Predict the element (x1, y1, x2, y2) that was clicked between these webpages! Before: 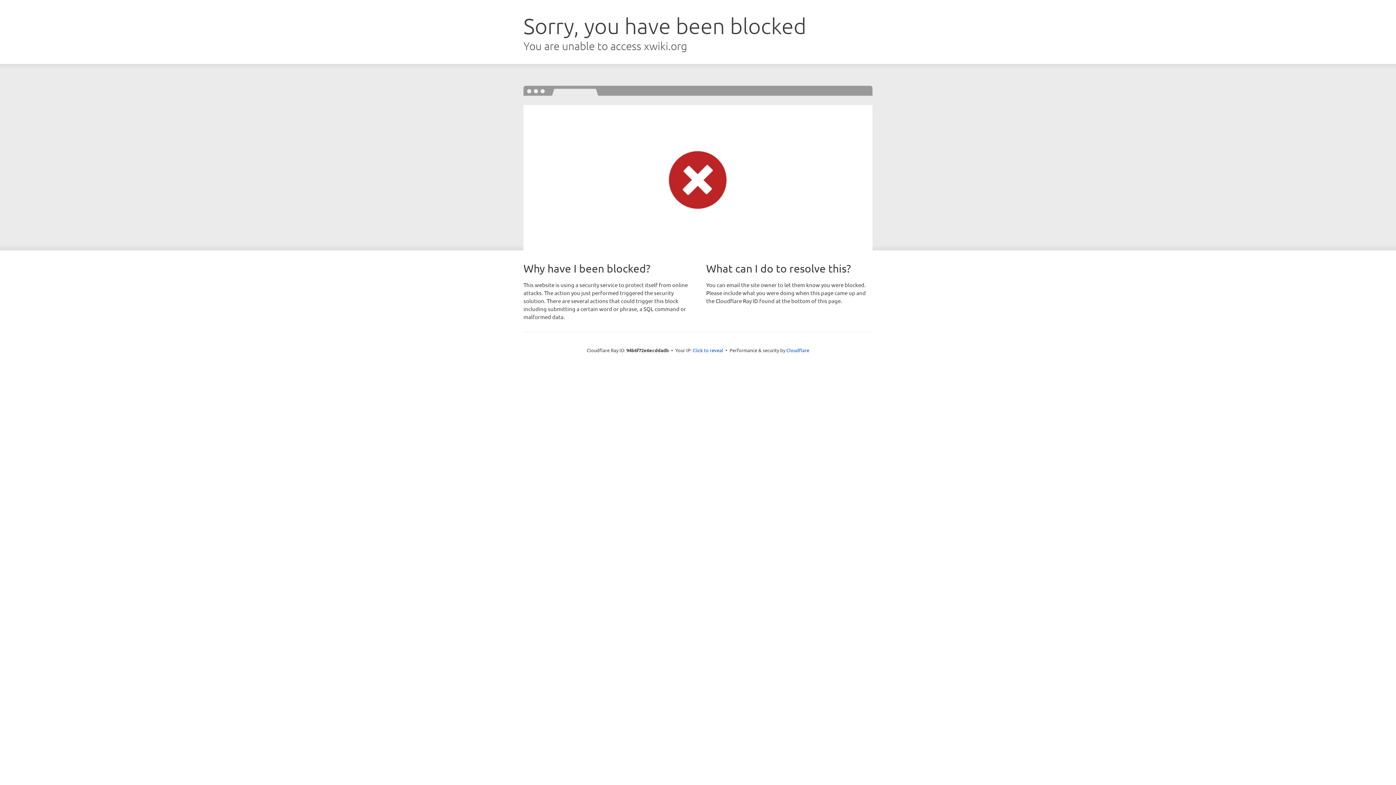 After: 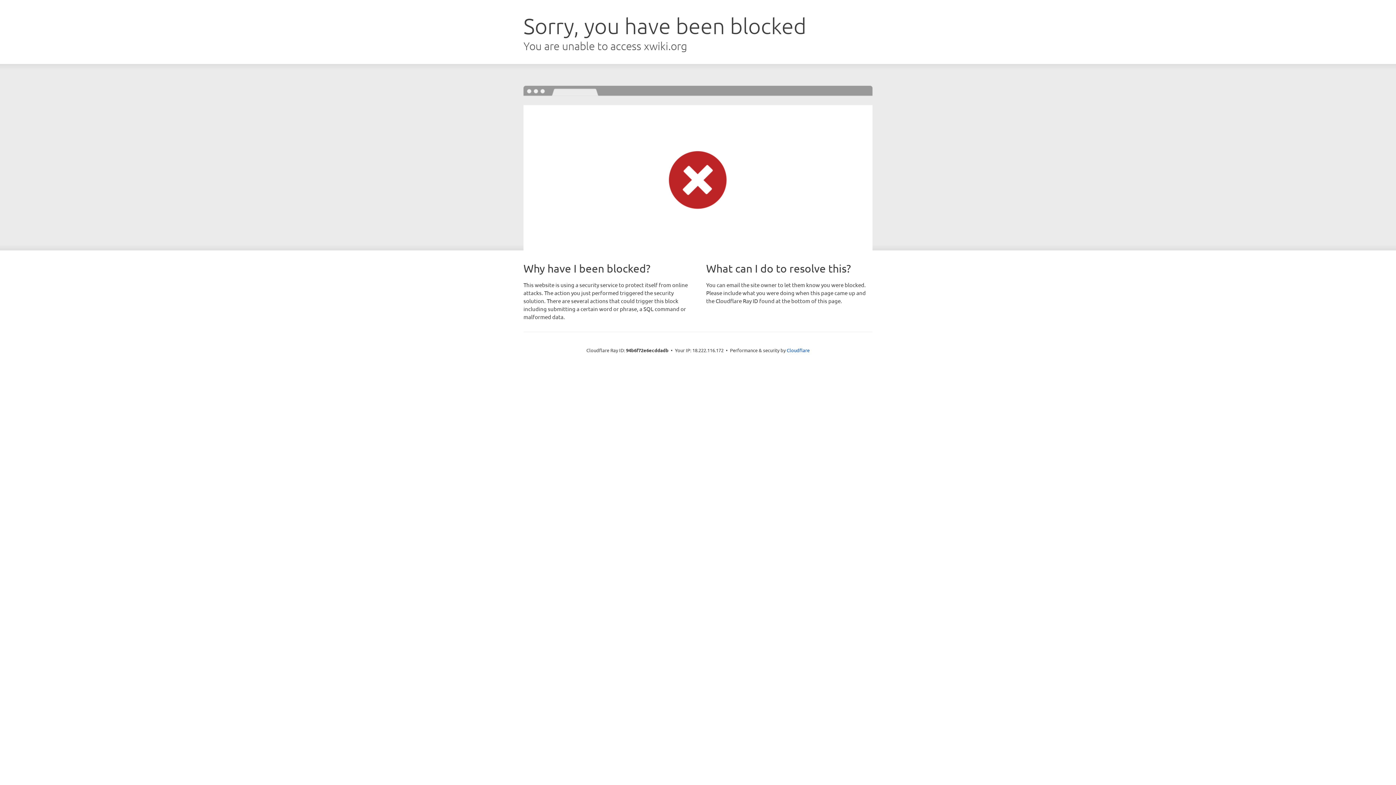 Action: label: Click to reveal bbox: (692, 346, 723, 353)